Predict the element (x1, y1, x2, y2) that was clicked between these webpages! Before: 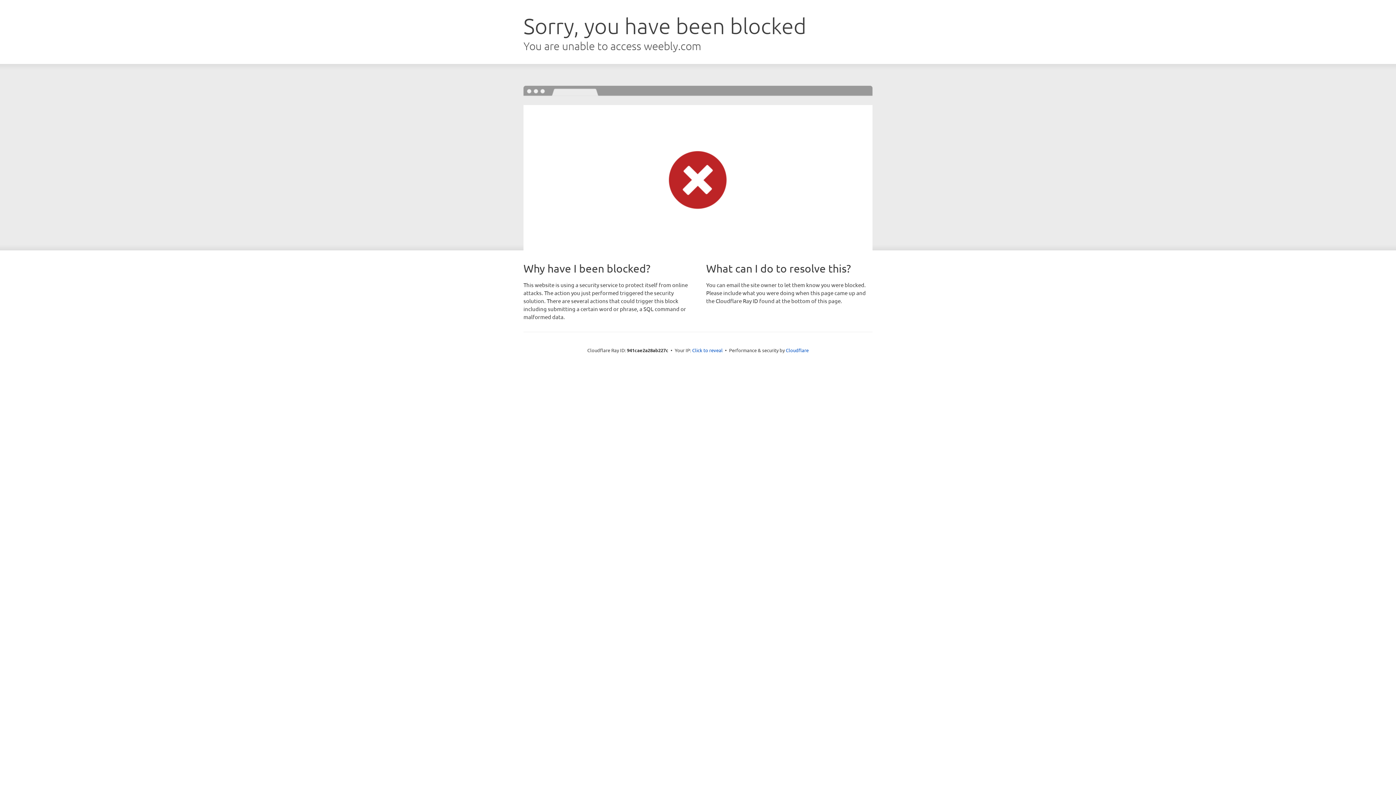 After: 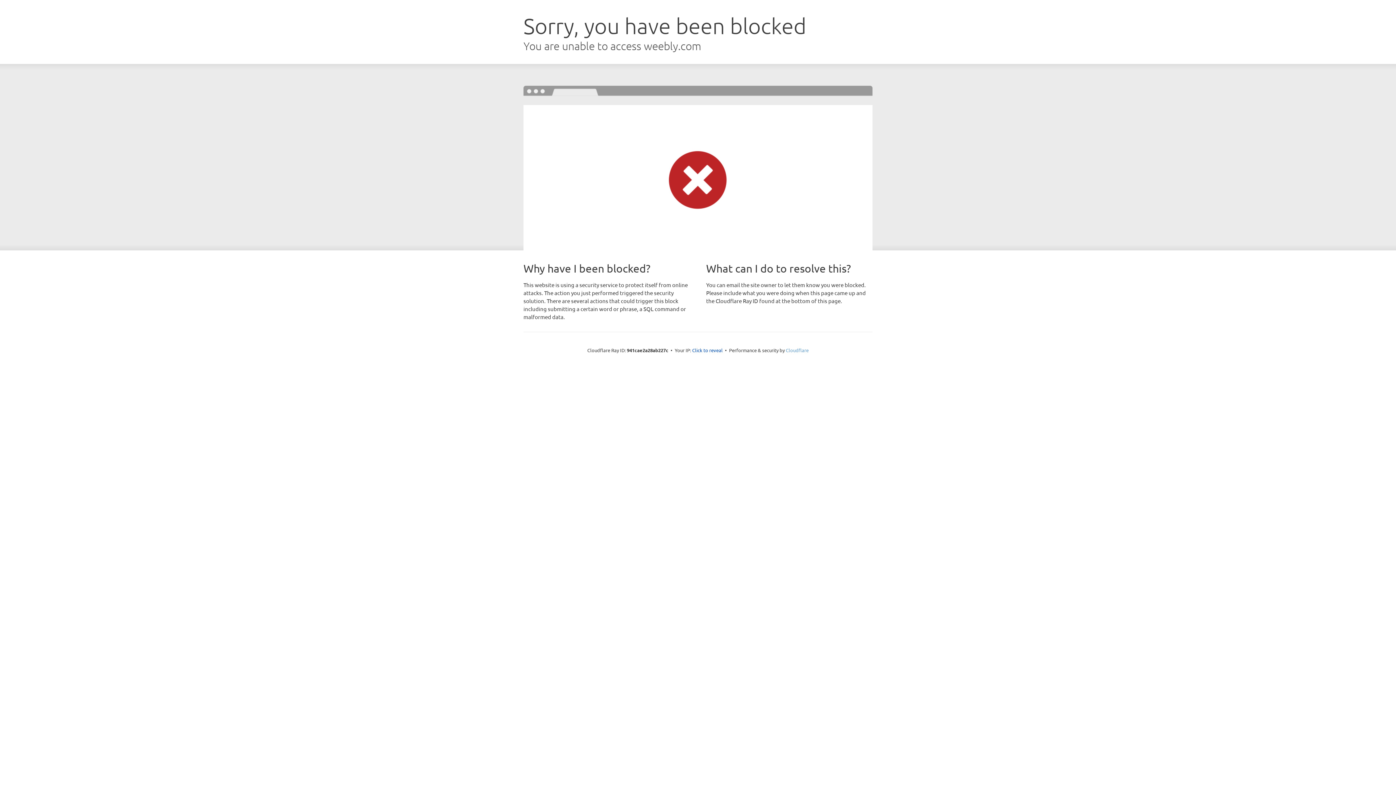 Action: bbox: (786, 347, 808, 353) label: Cloudflare